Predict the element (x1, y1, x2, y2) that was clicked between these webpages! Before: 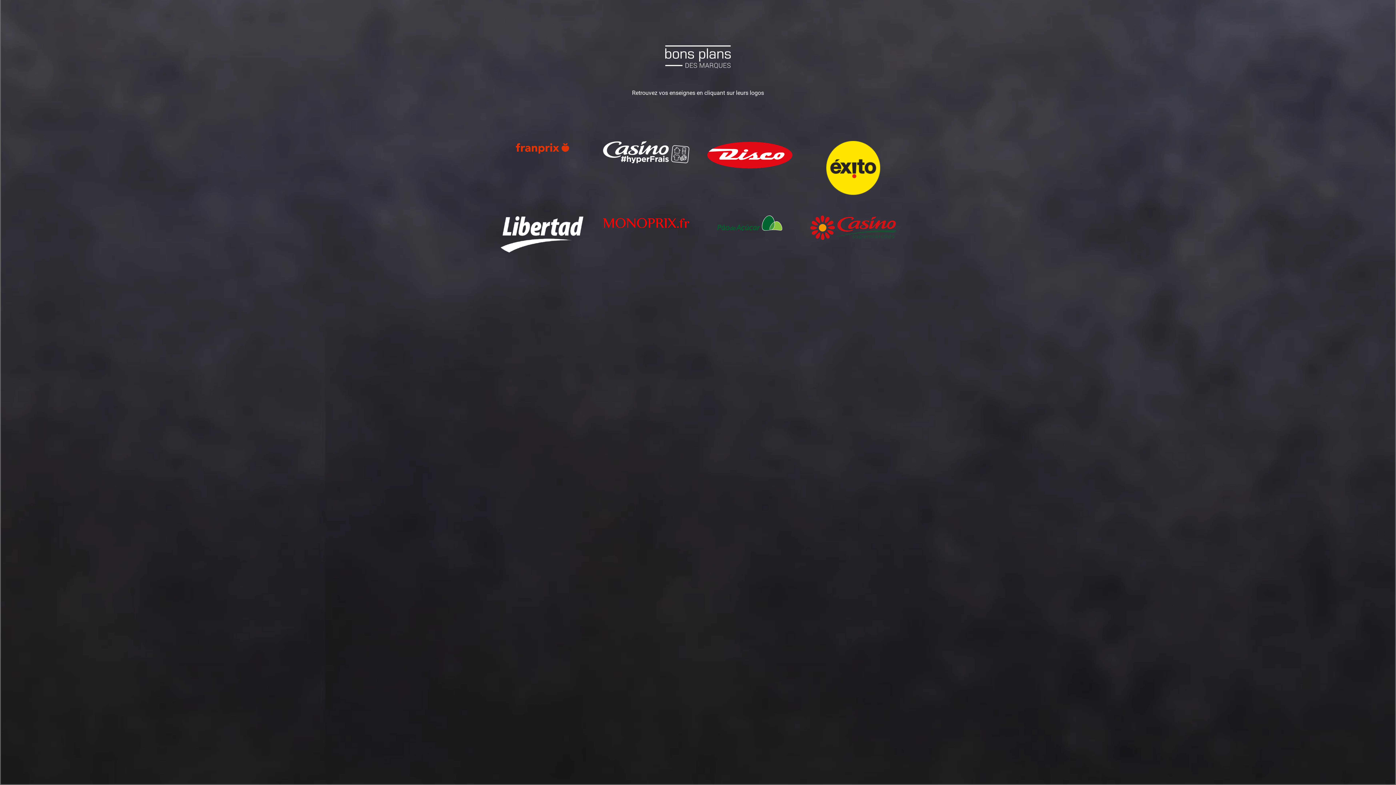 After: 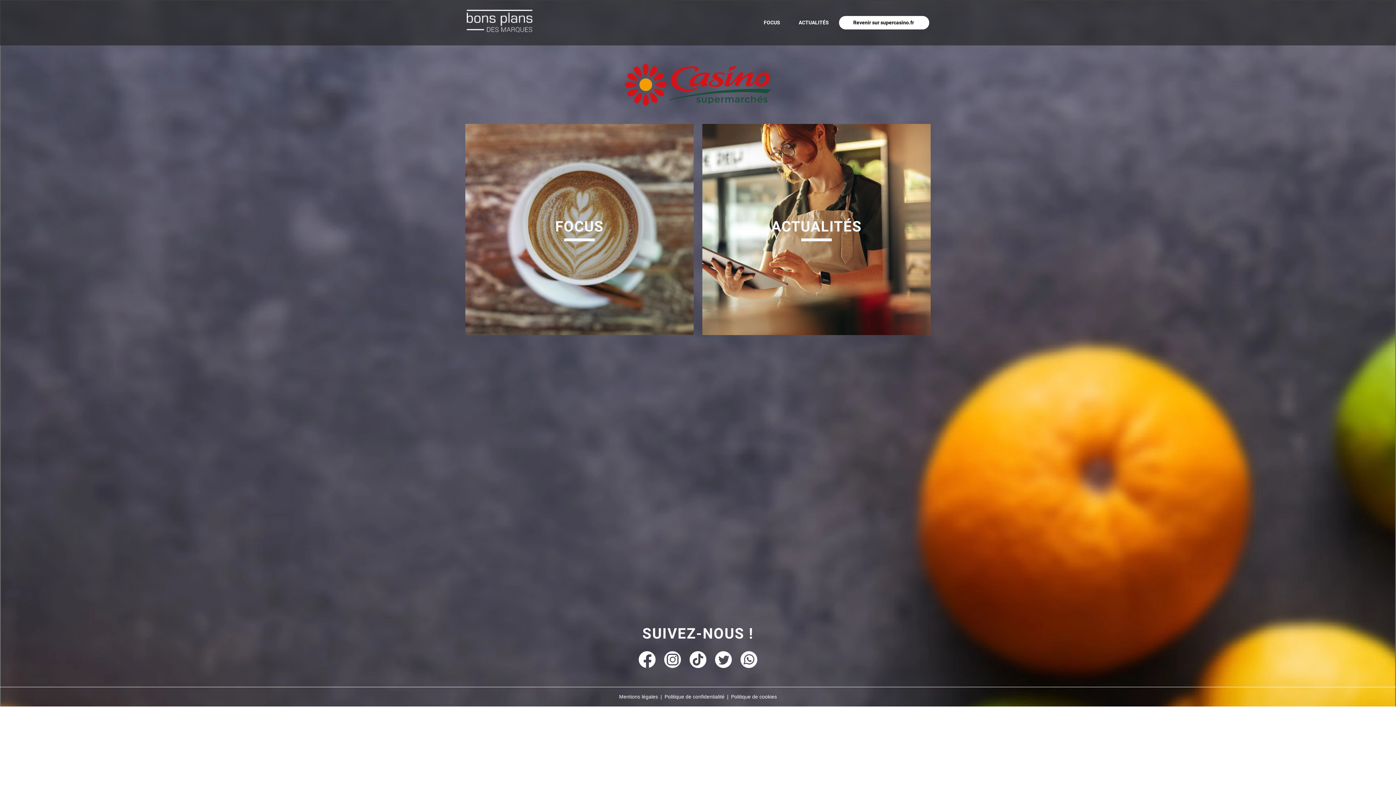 Action: bbox: (810, 215, 896, 240)